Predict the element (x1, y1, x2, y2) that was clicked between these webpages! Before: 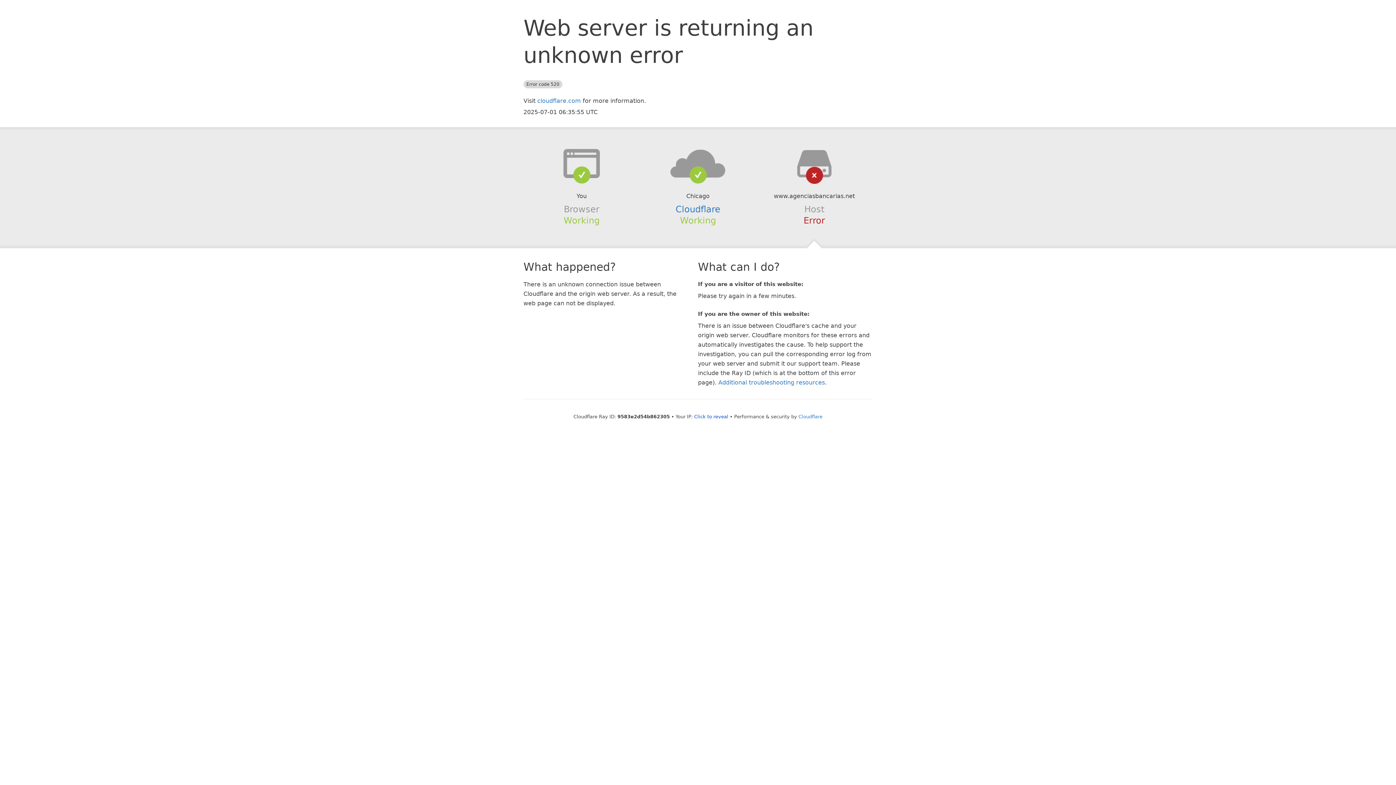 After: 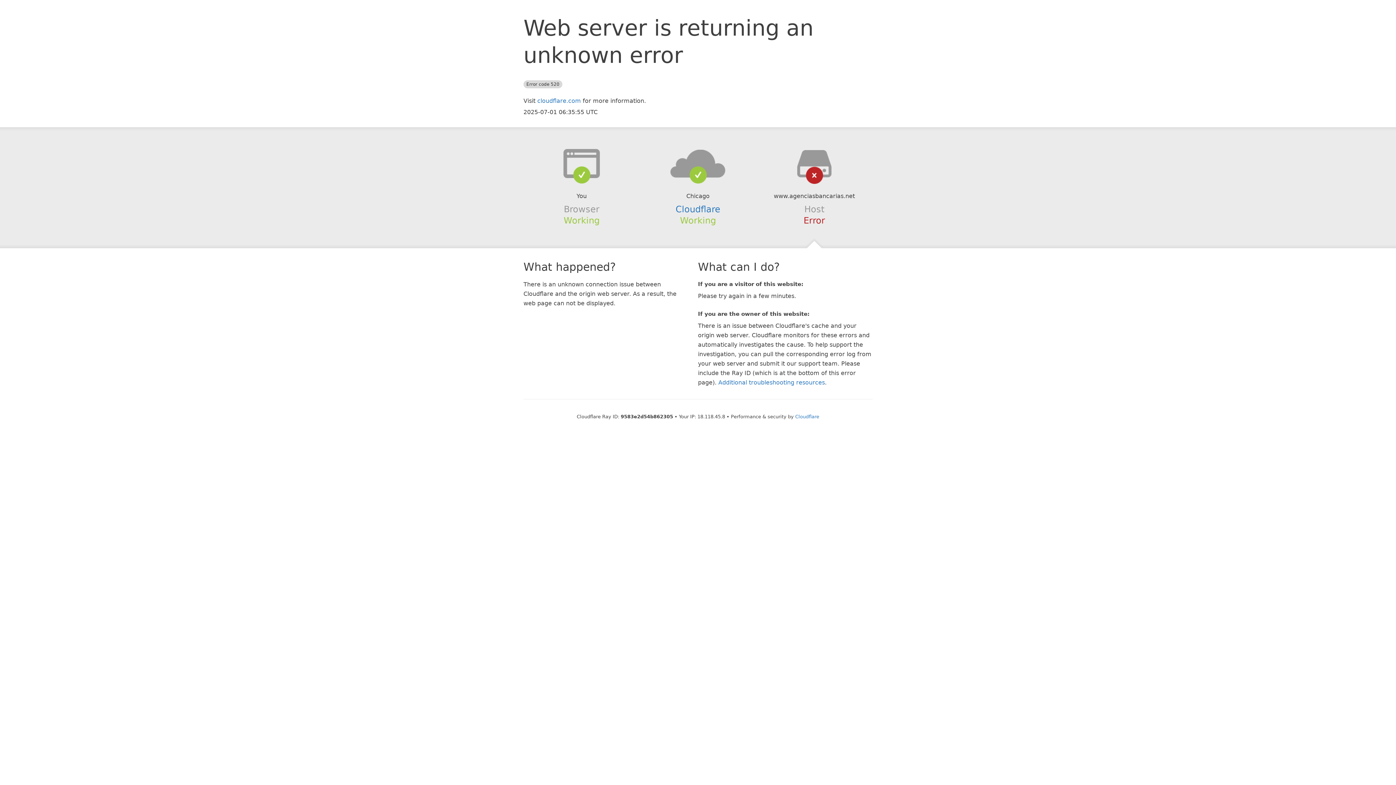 Action: label: Click to reveal bbox: (694, 414, 728, 419)